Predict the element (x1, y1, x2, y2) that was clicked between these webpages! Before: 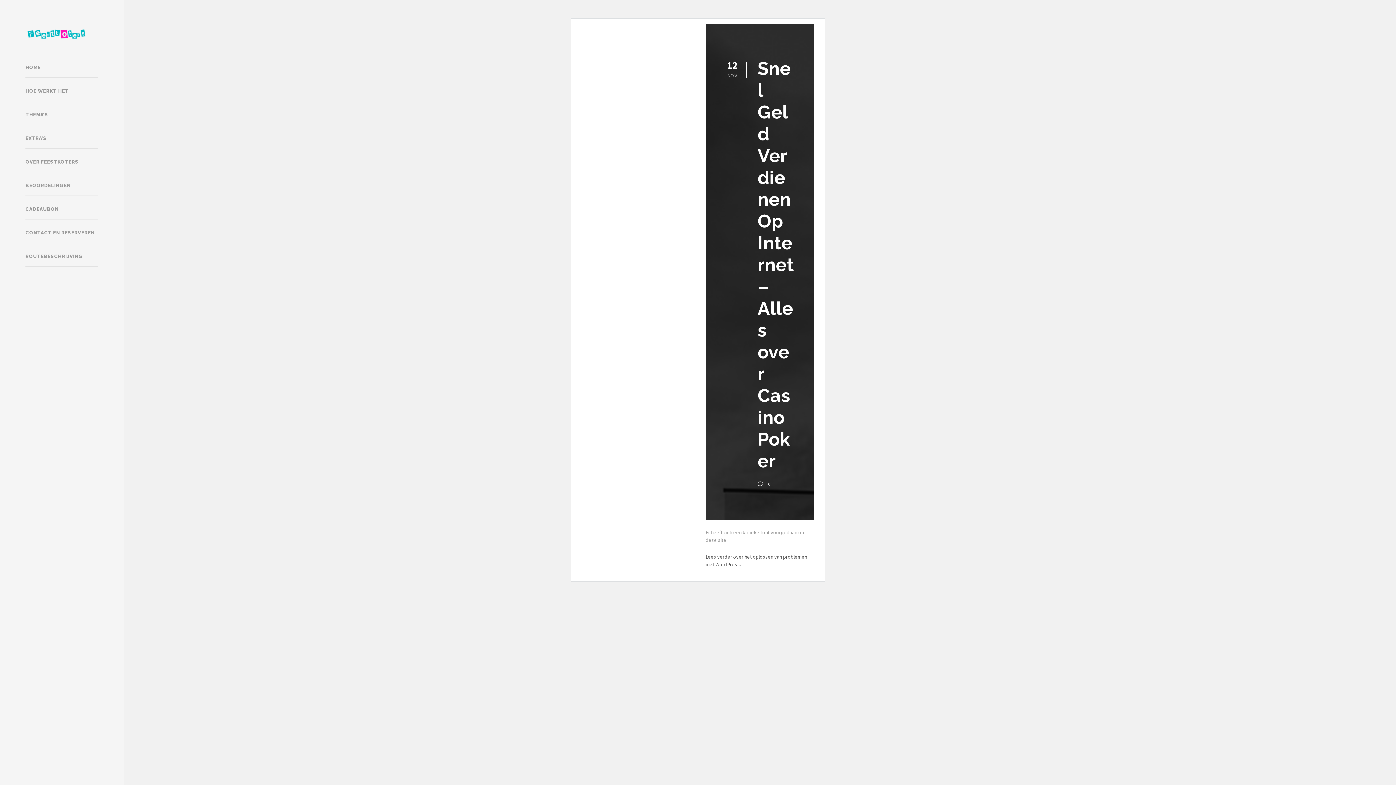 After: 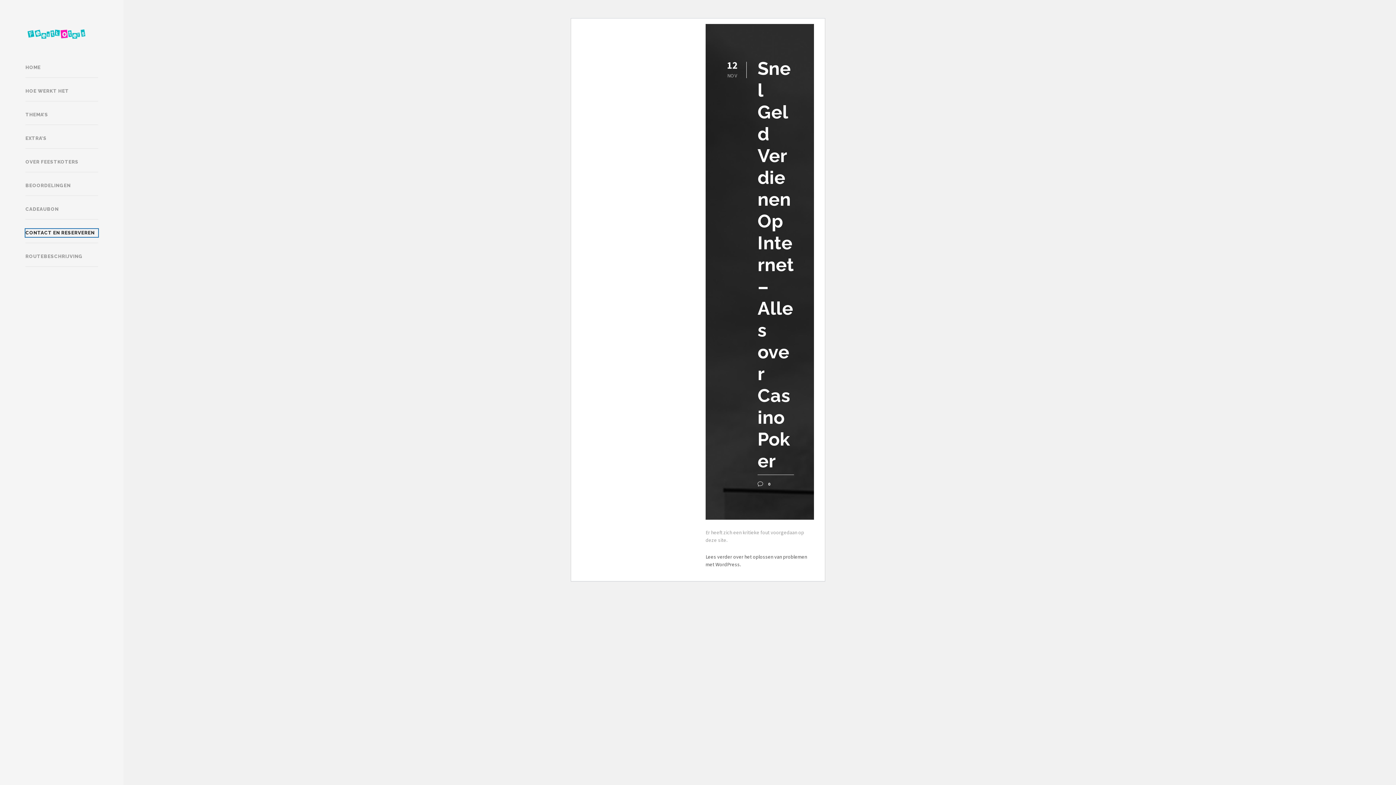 Action: bbox: (25, 228, 98, 236) label: CONTACT EN RESERVEREN